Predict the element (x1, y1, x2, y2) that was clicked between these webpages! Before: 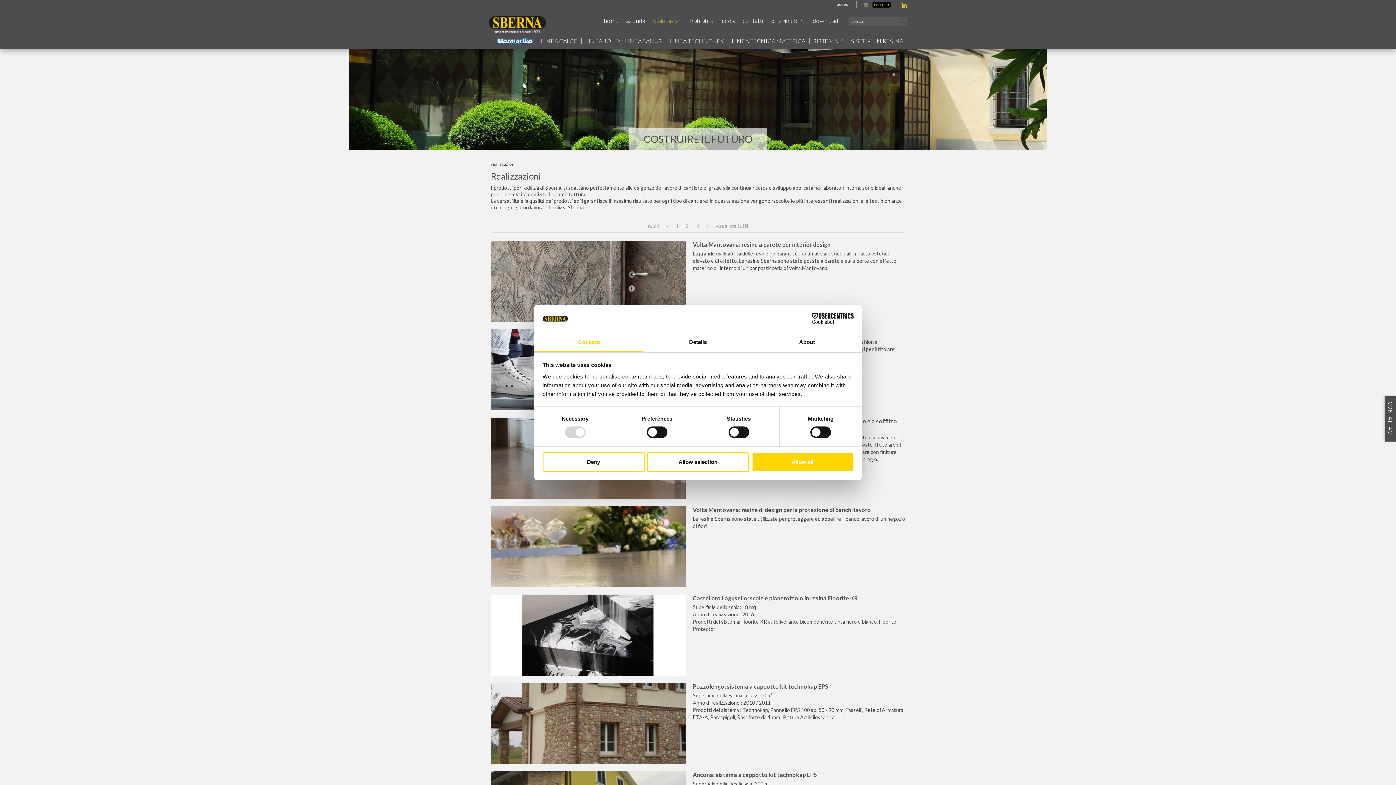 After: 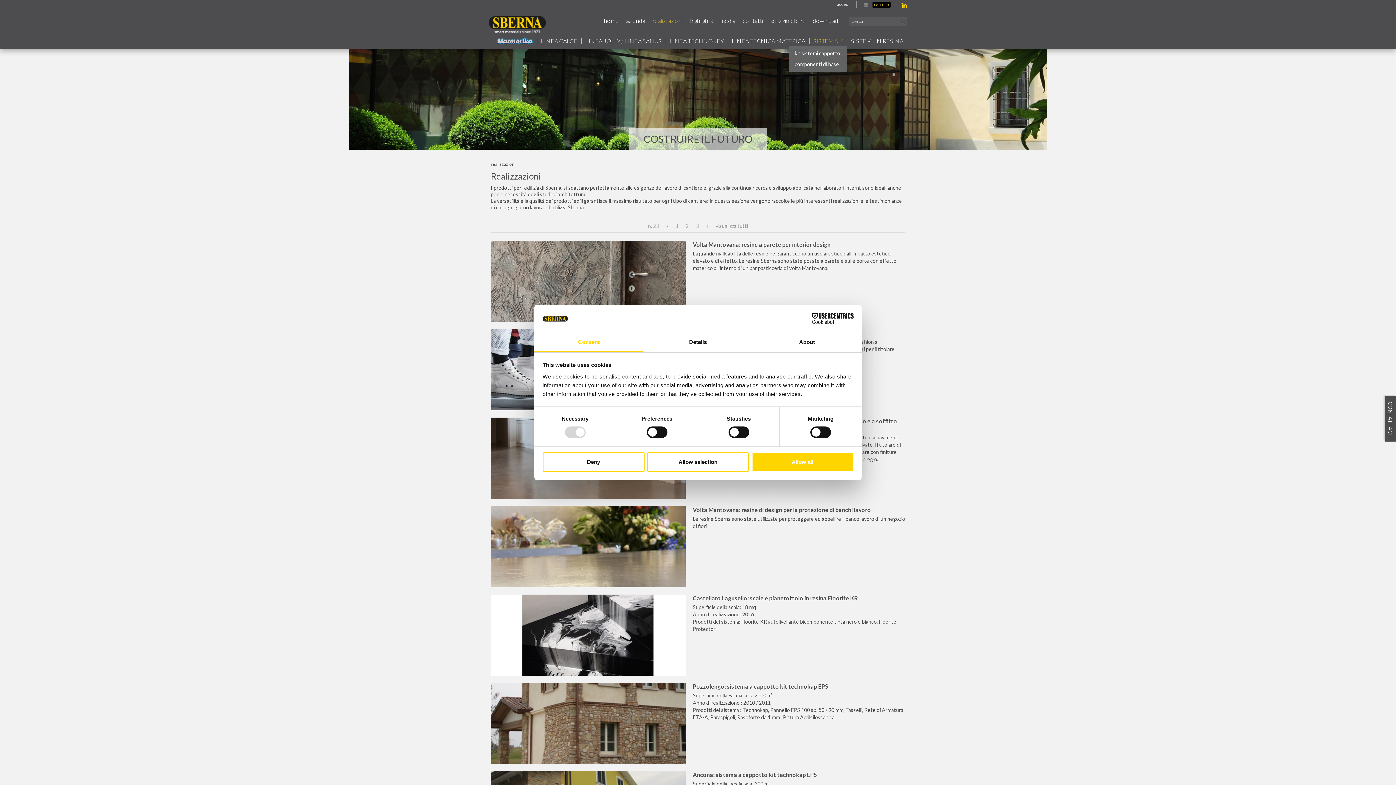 Action: label: SISTEMA K bbox: (809, 37, 847, 44)